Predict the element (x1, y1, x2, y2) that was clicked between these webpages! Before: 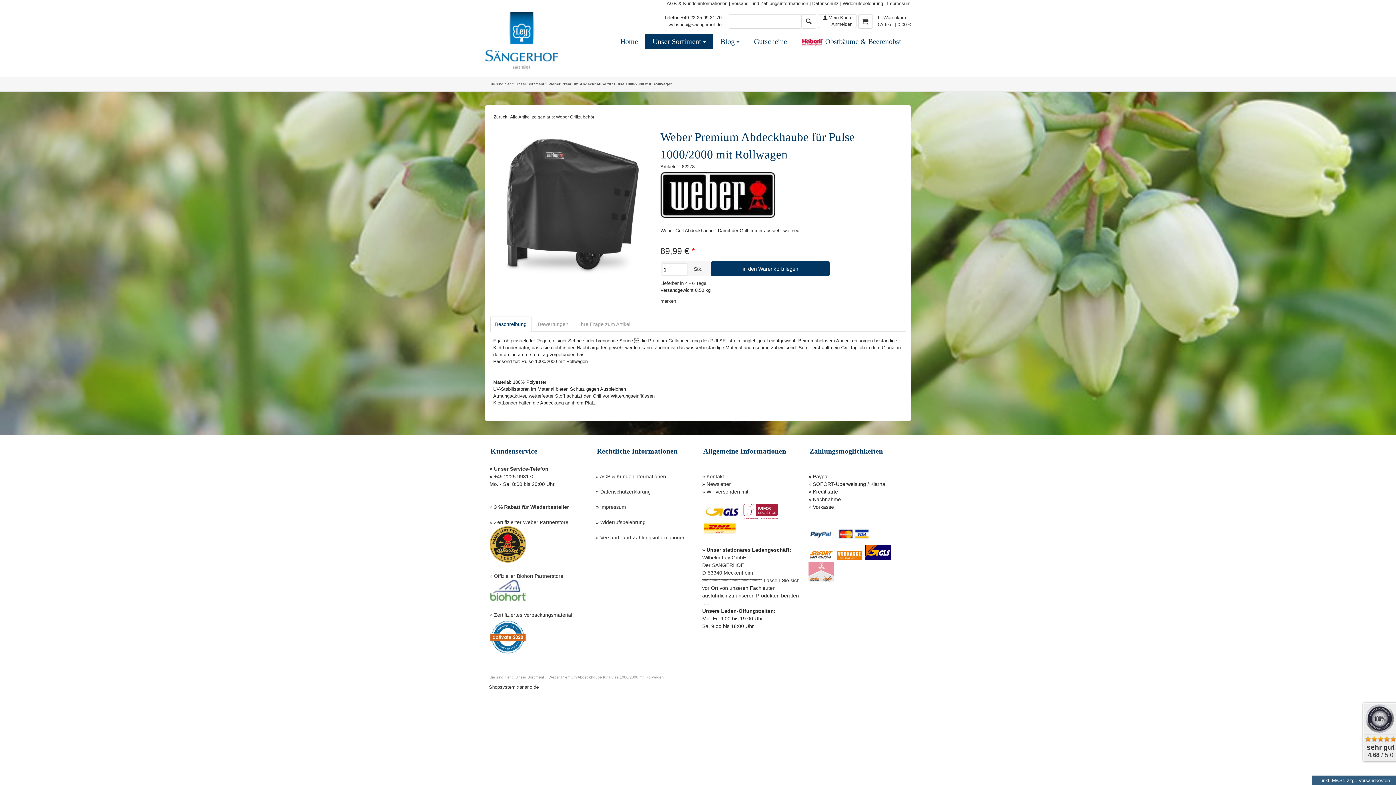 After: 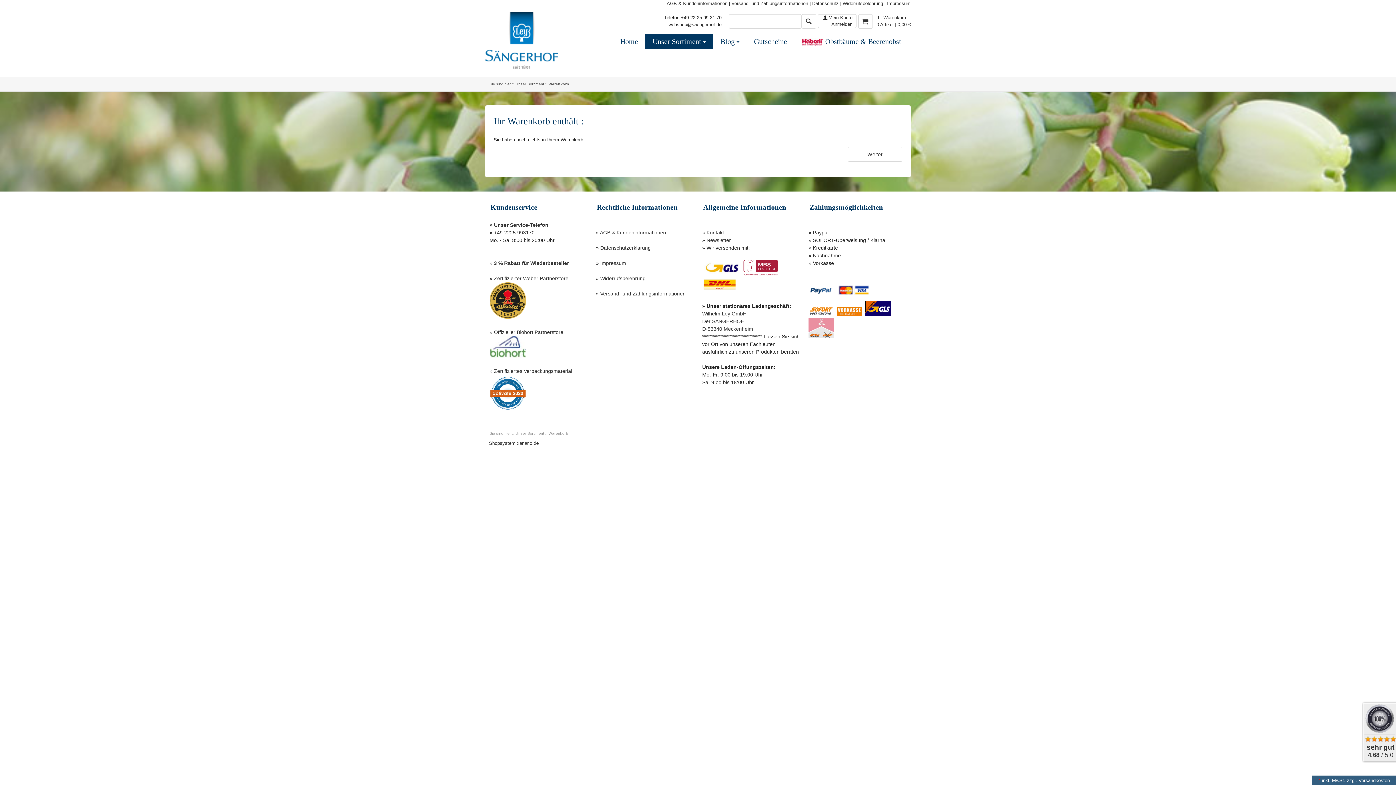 Action: bbox: (858, 14, 873, 28) label: zur Kasse gehen